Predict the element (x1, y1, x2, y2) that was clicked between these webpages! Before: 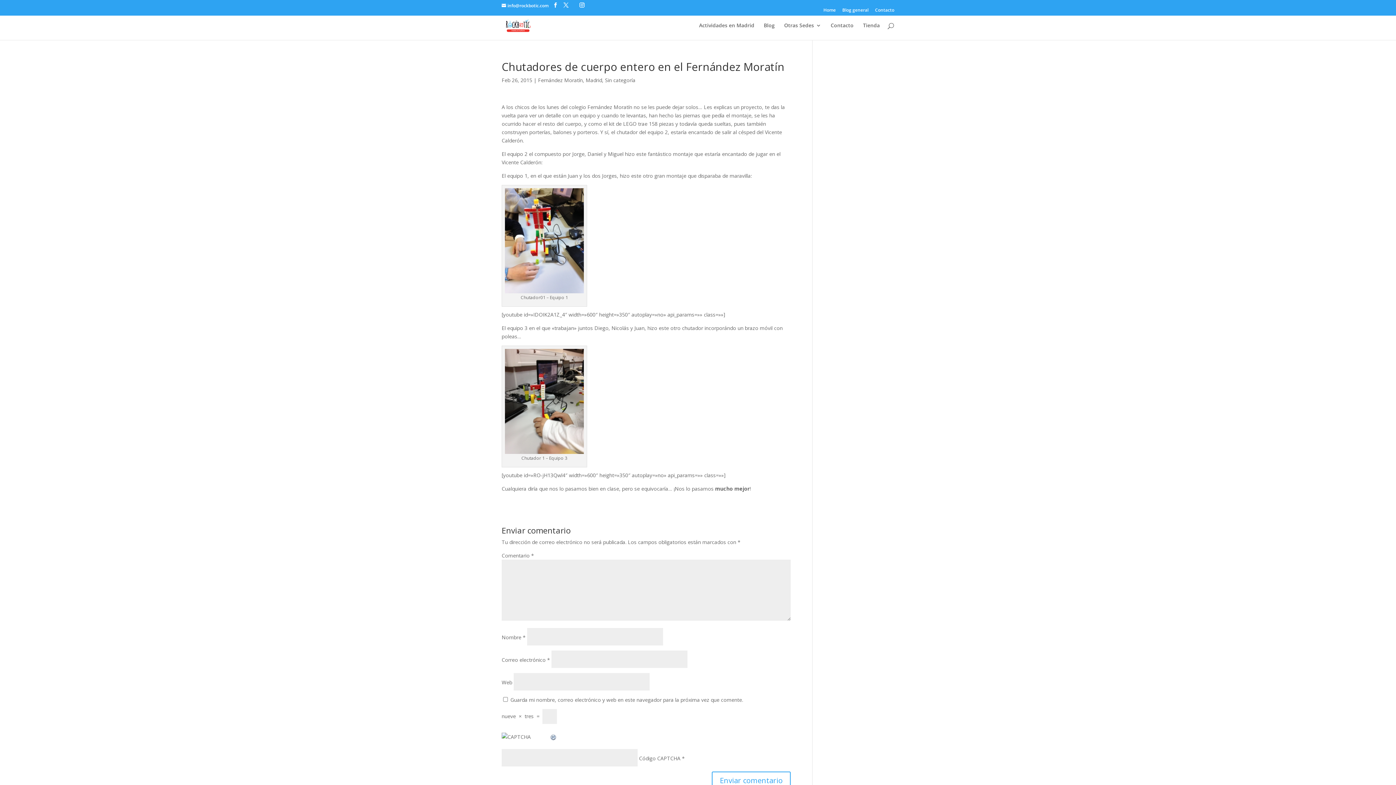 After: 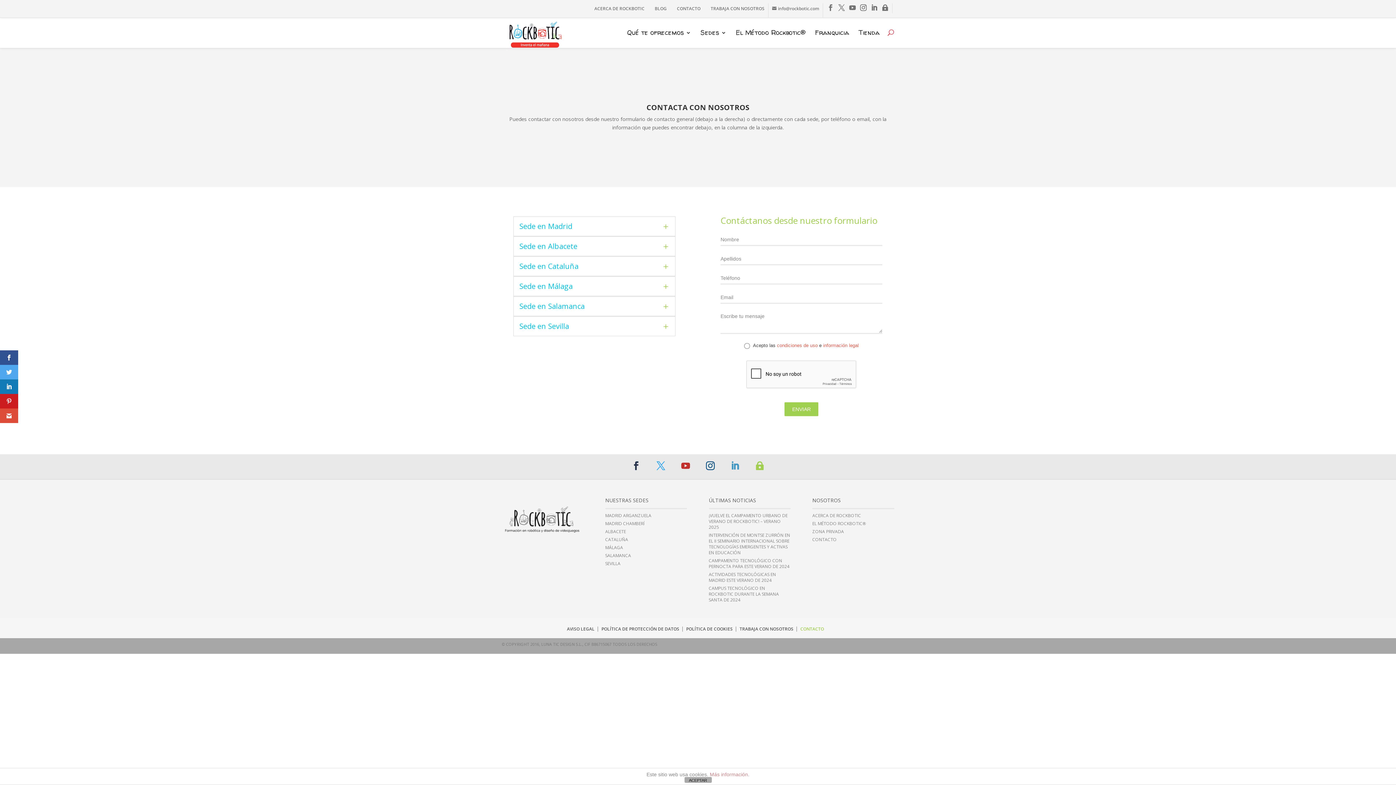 Action: label: Contacto bbox: (875, 8, 894, 15)